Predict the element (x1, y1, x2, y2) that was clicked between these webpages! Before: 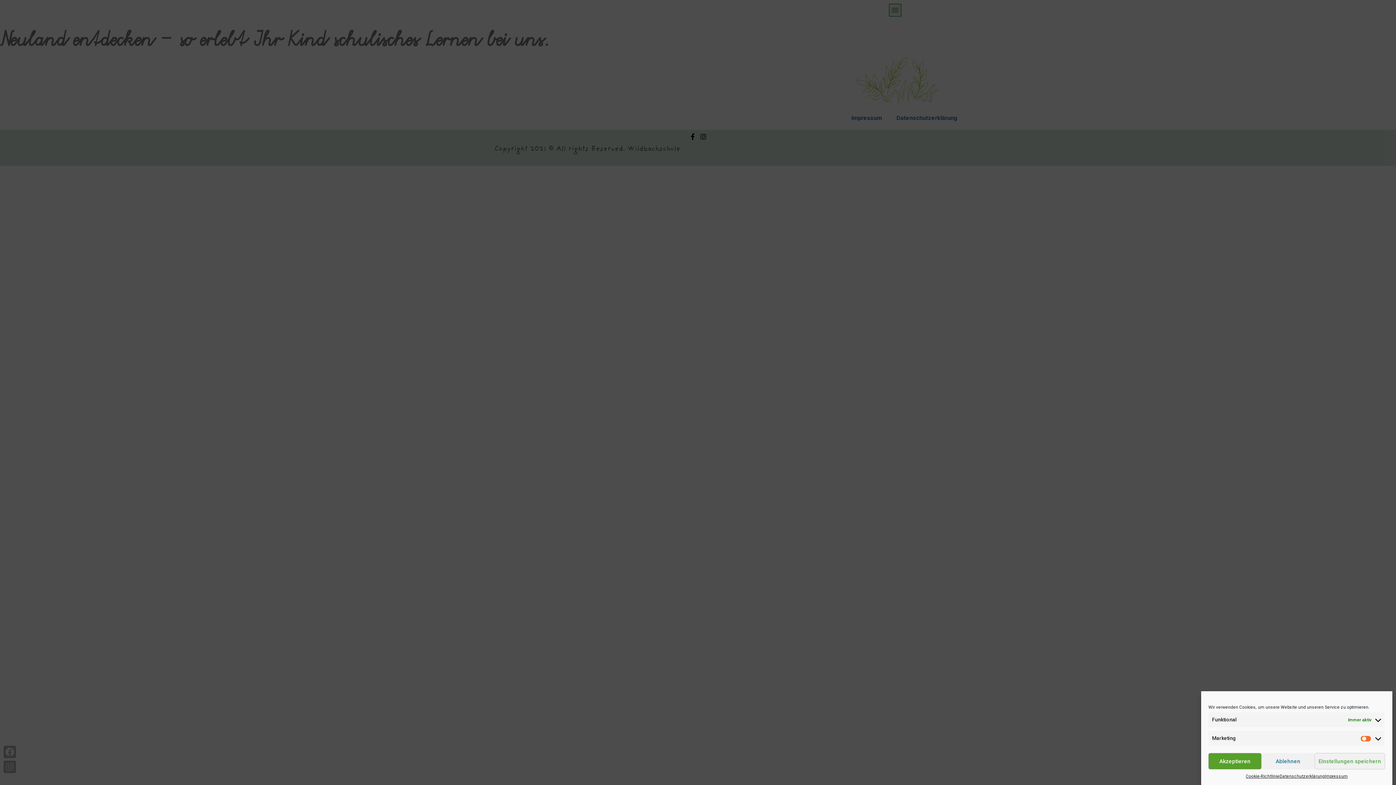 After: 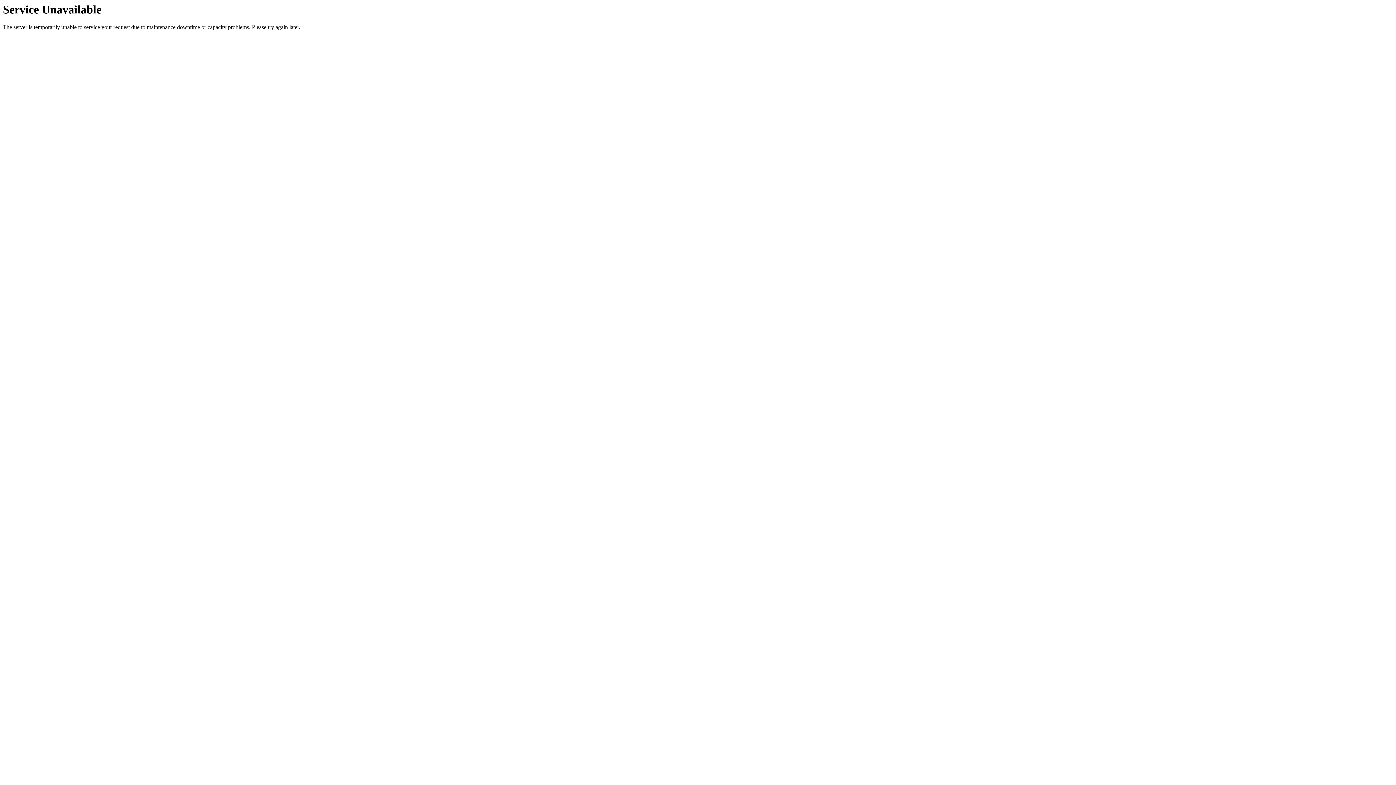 Action: bbox: (1279, 773, 1325, 780) label: Datenschutzerklärung